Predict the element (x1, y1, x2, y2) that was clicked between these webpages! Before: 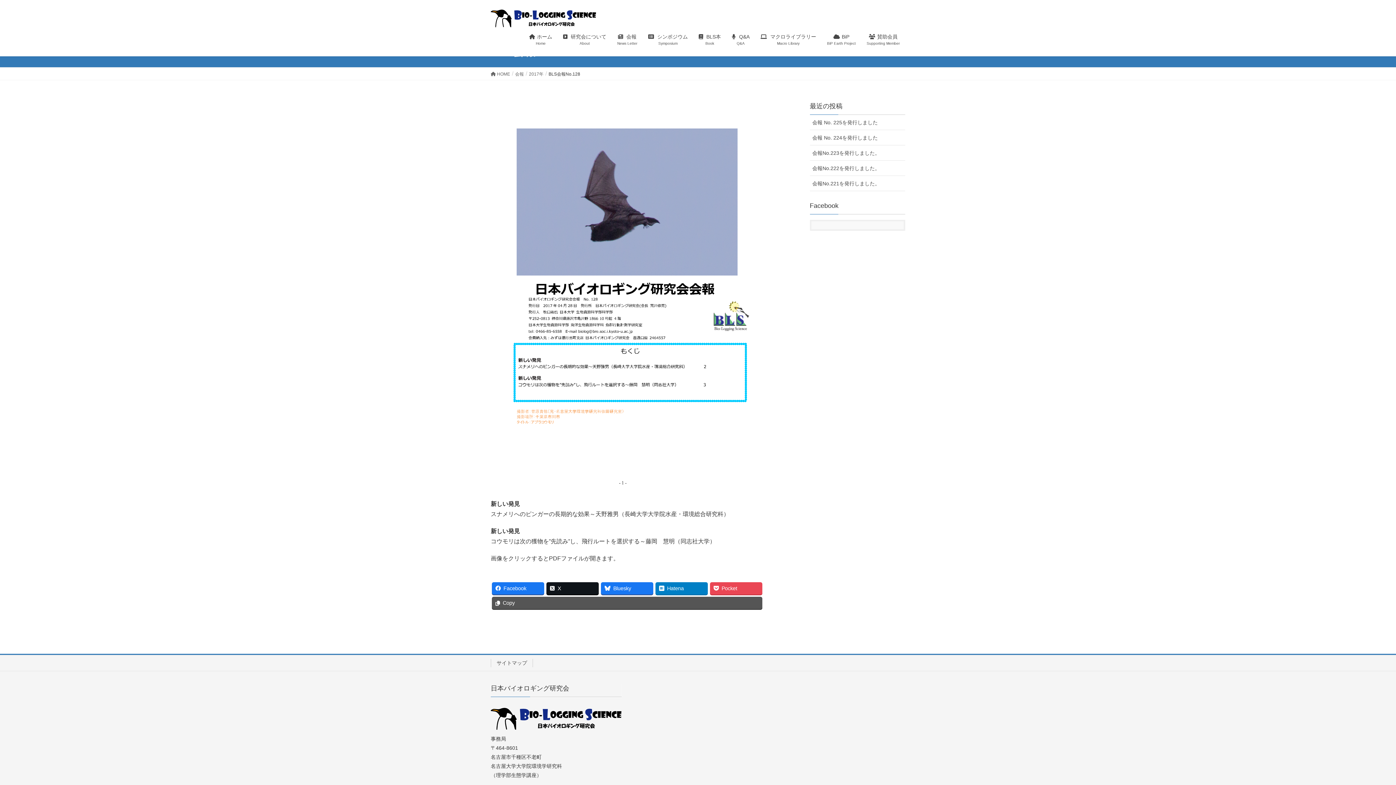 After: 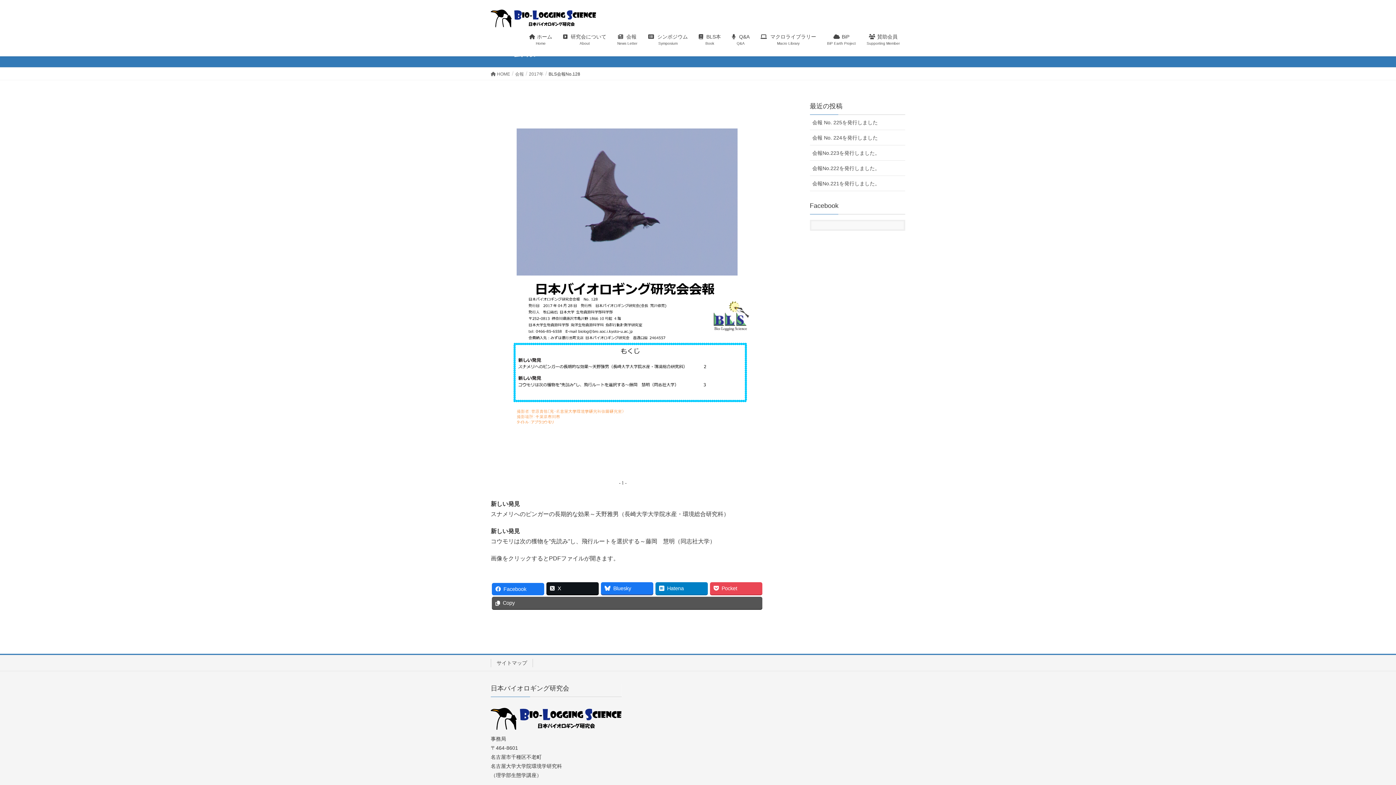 Action: label: Facebook bbox: (492, 582, 544, 594)